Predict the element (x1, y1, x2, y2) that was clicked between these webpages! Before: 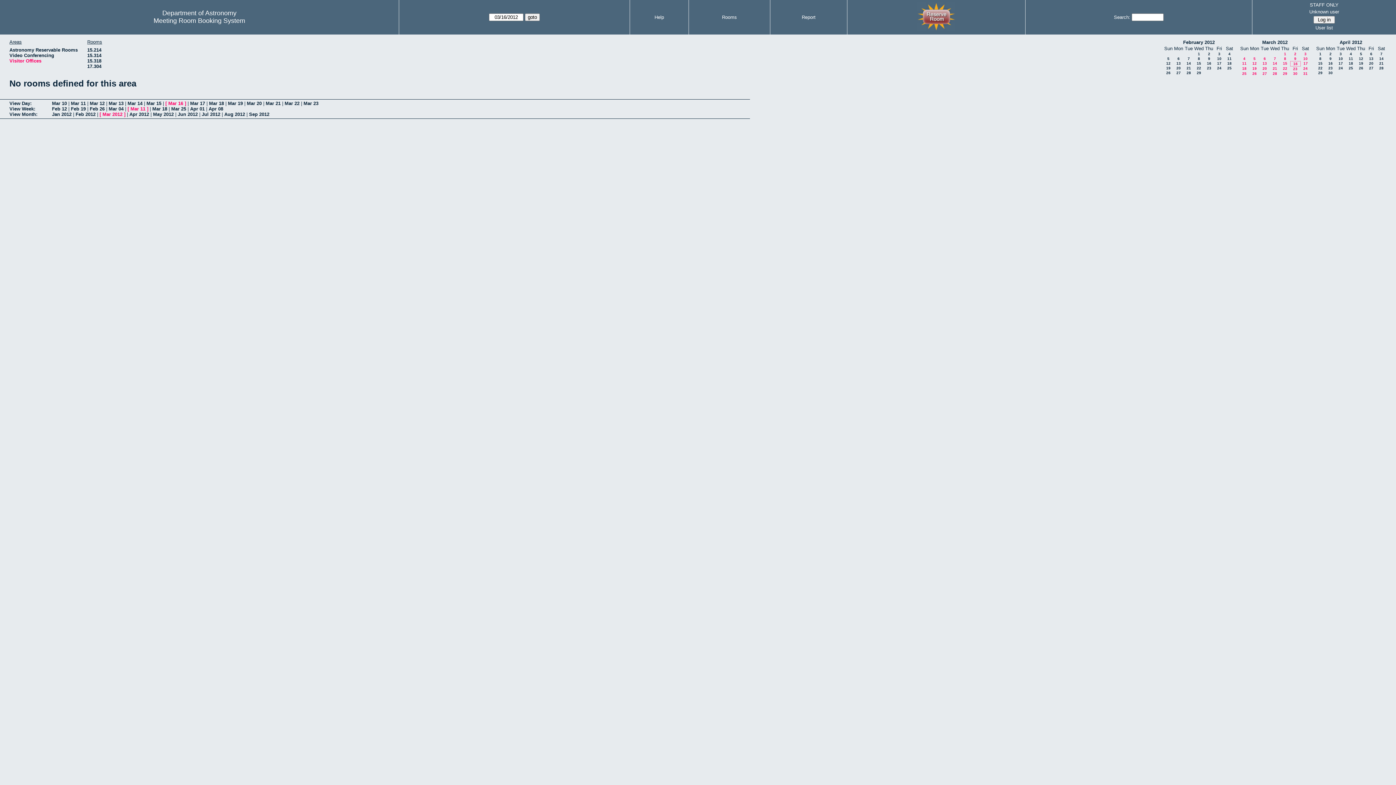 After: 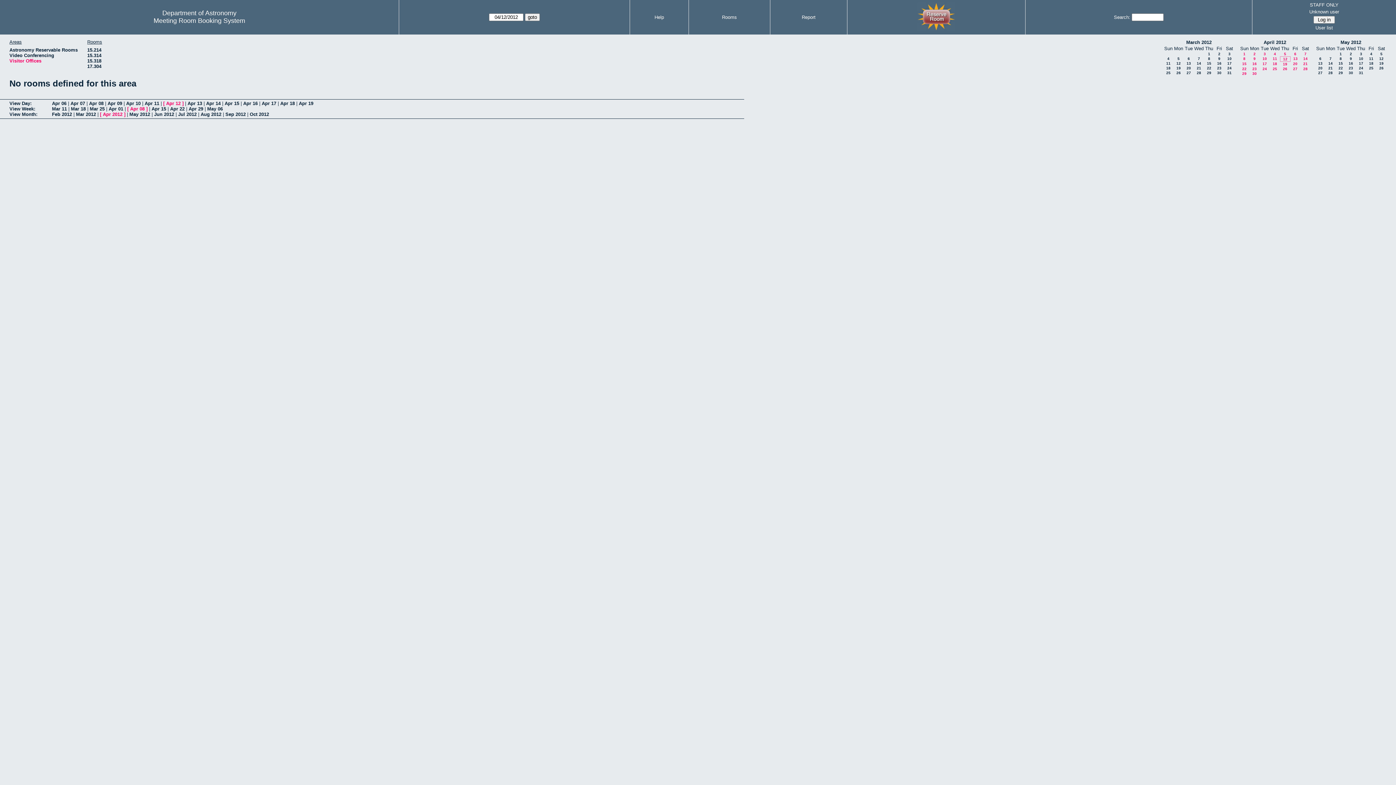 Action: label: 12 bbox: (1359, 56, 1363, 60)